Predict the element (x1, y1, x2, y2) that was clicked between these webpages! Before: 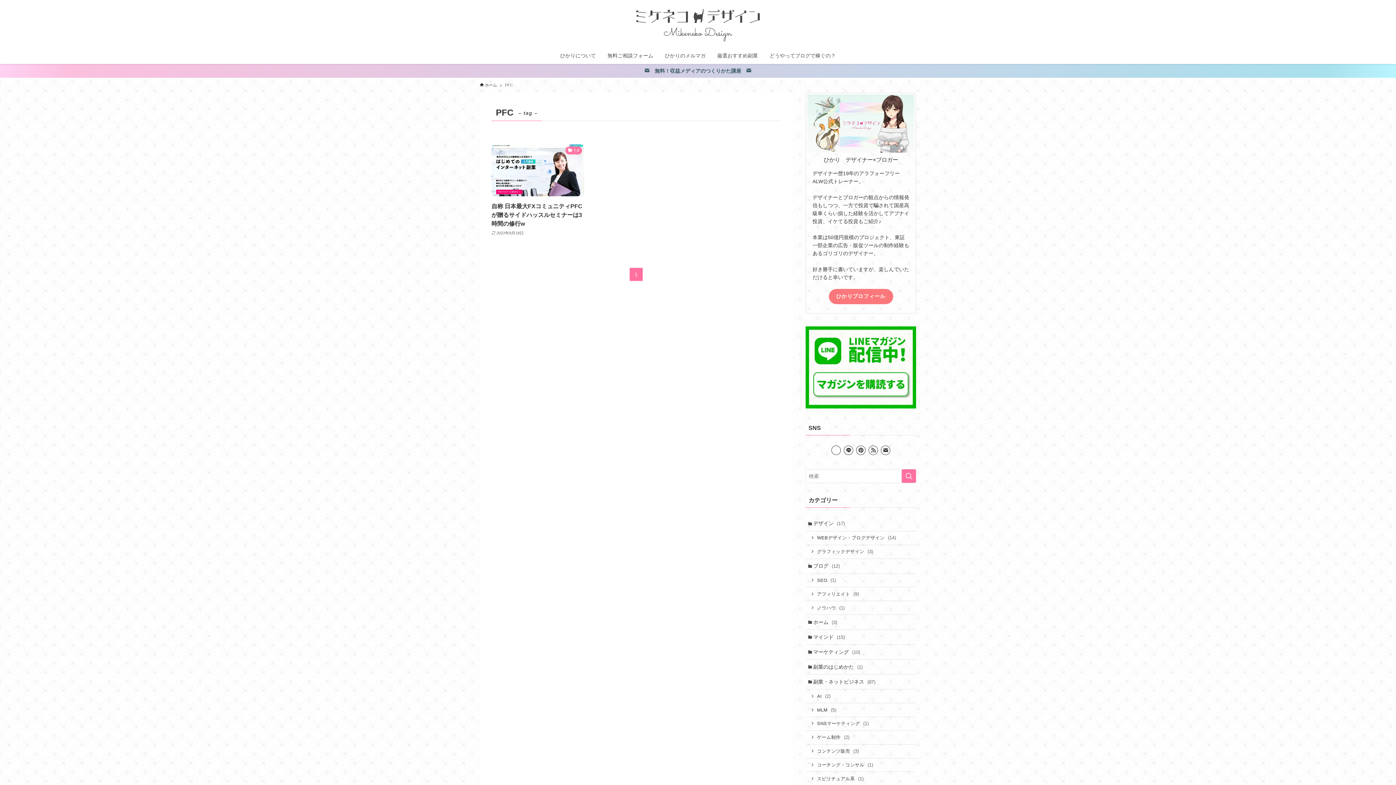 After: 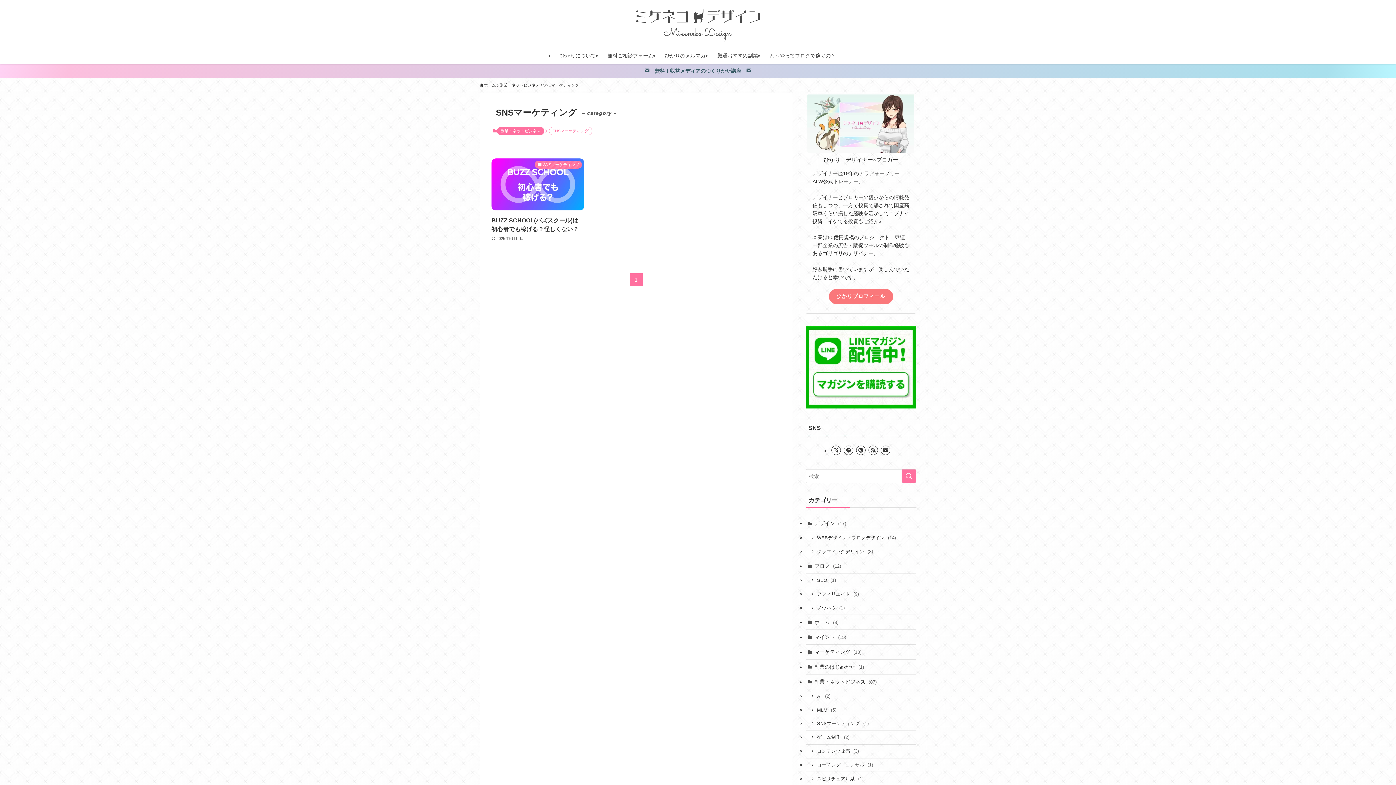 Action: label: SNSマーケティング (1) bbox: (805, 717, 916, 731)